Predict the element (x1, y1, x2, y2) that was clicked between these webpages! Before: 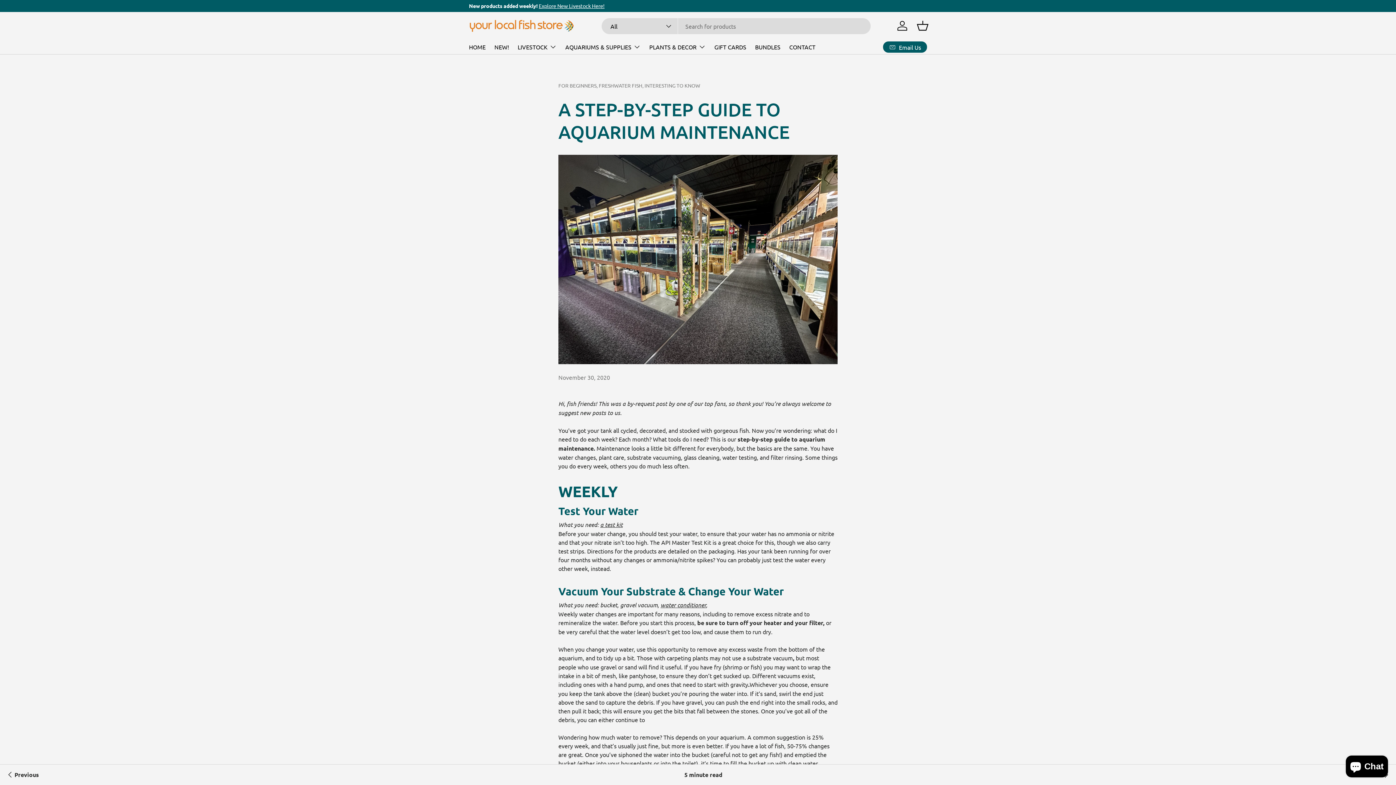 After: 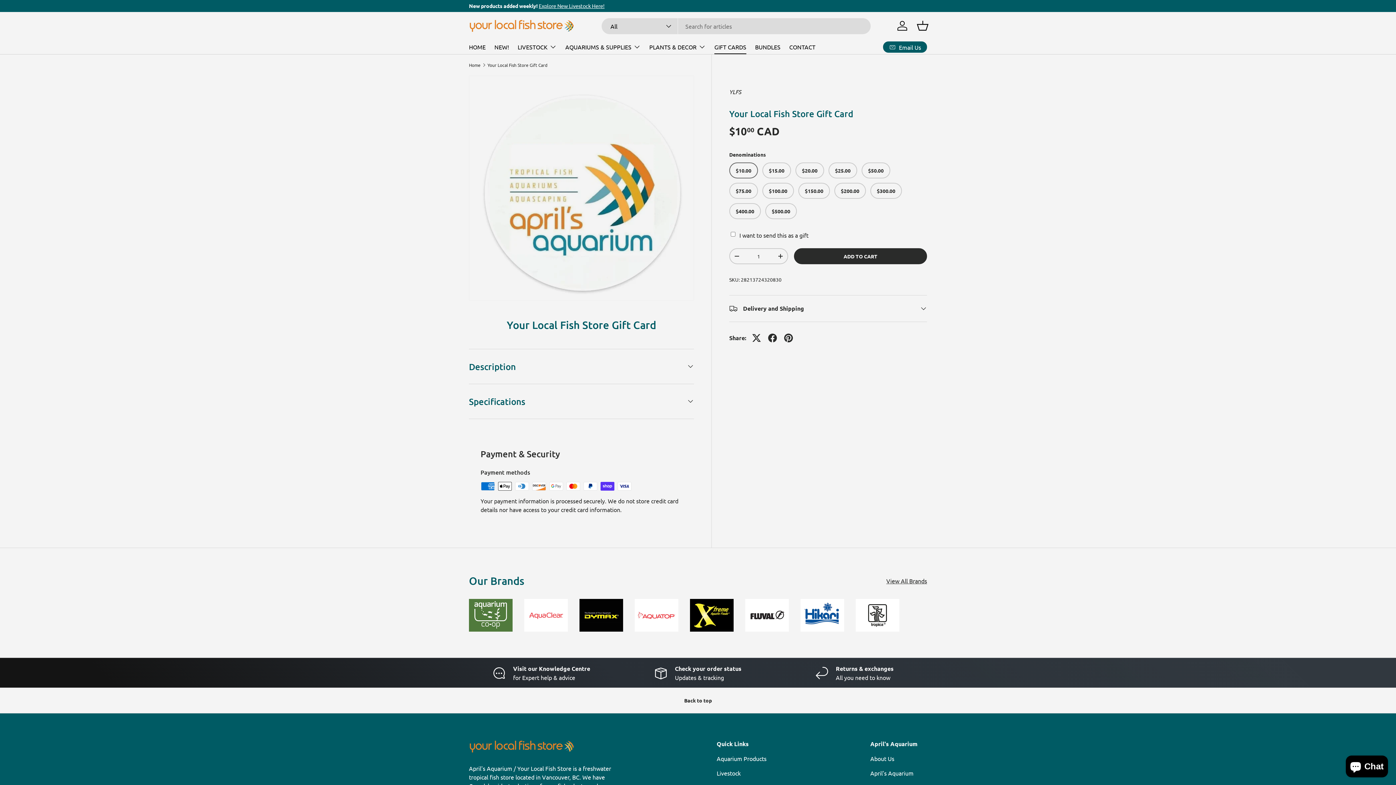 Action: label: GIFT CARDS bbox: (714, 40, 746, 54)